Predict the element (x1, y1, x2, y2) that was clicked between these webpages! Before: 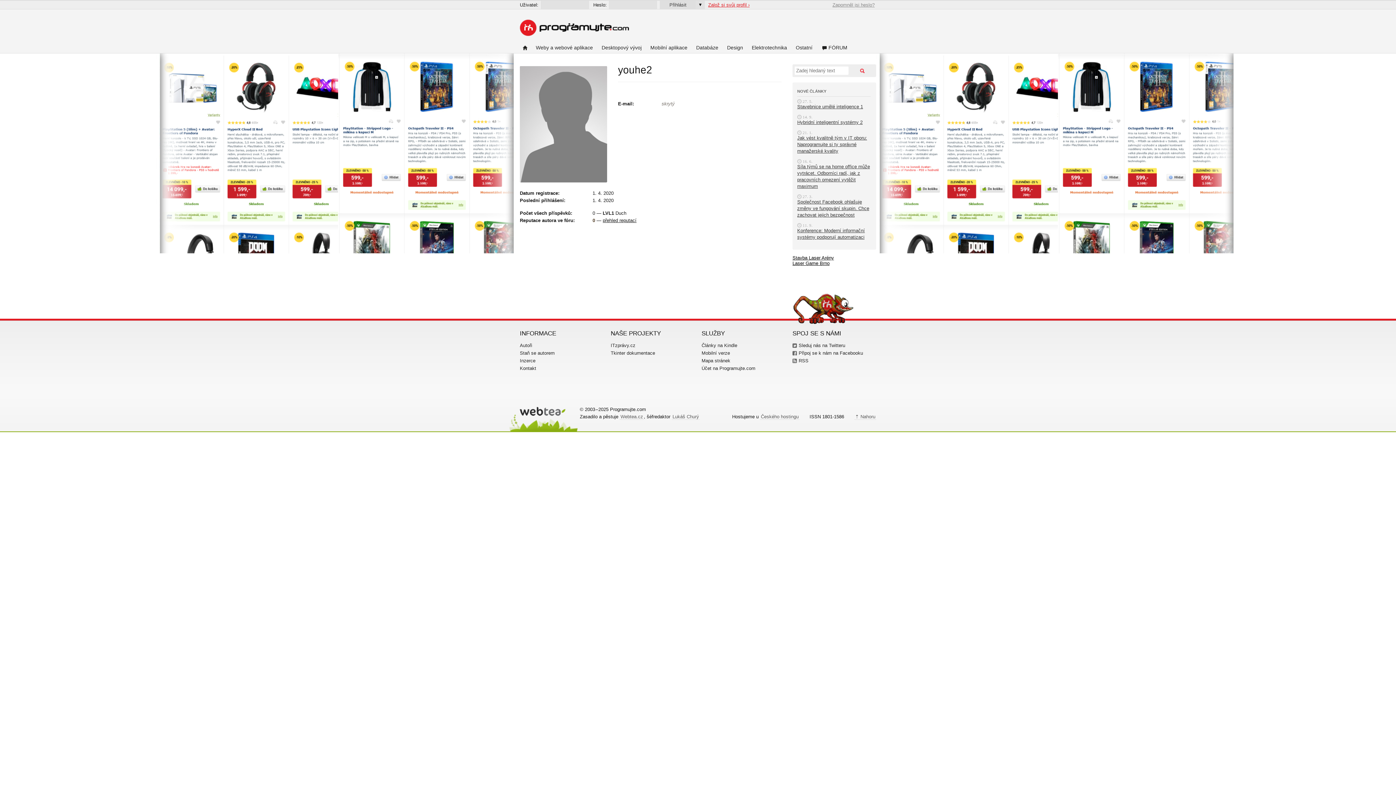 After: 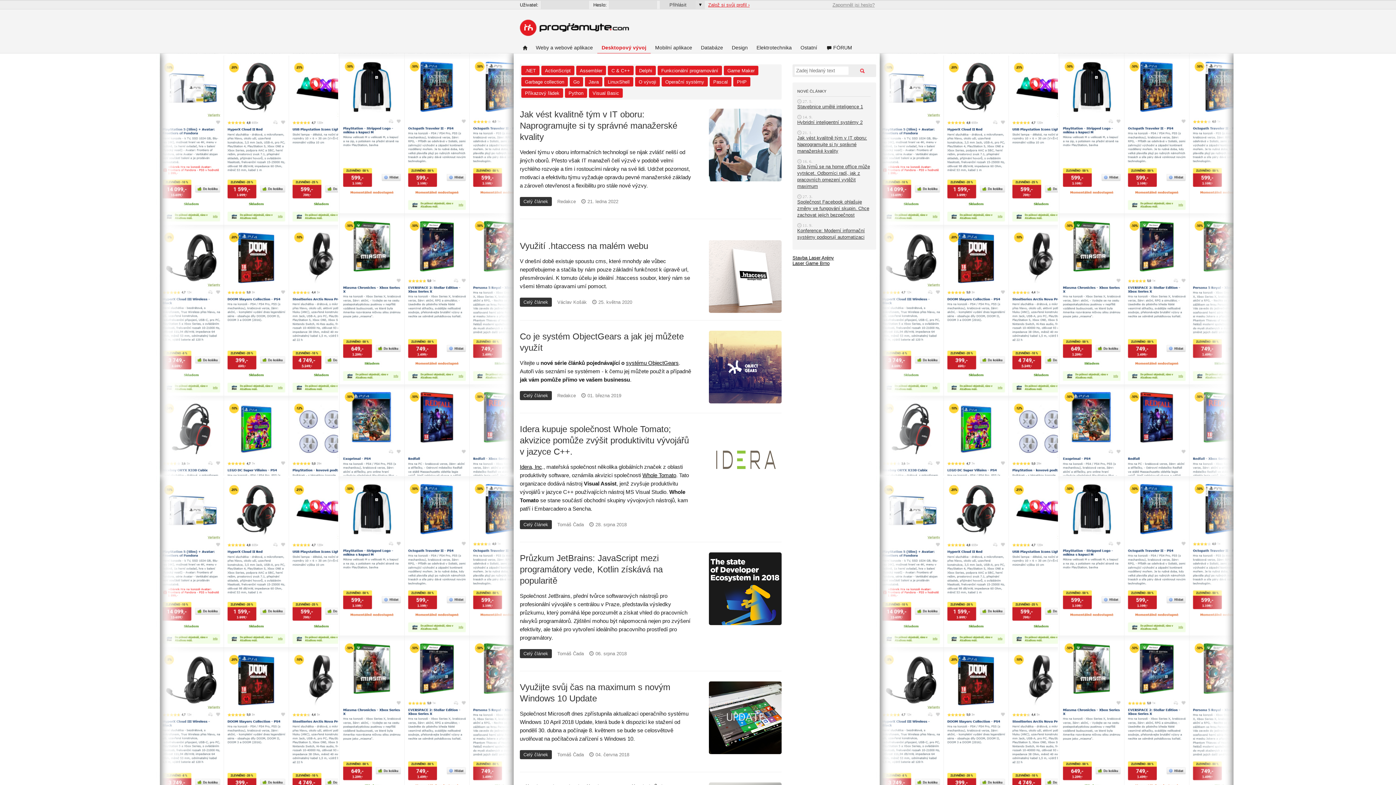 Action: bbox: (597, 45, 646, 53) label: Desktopový vývoj